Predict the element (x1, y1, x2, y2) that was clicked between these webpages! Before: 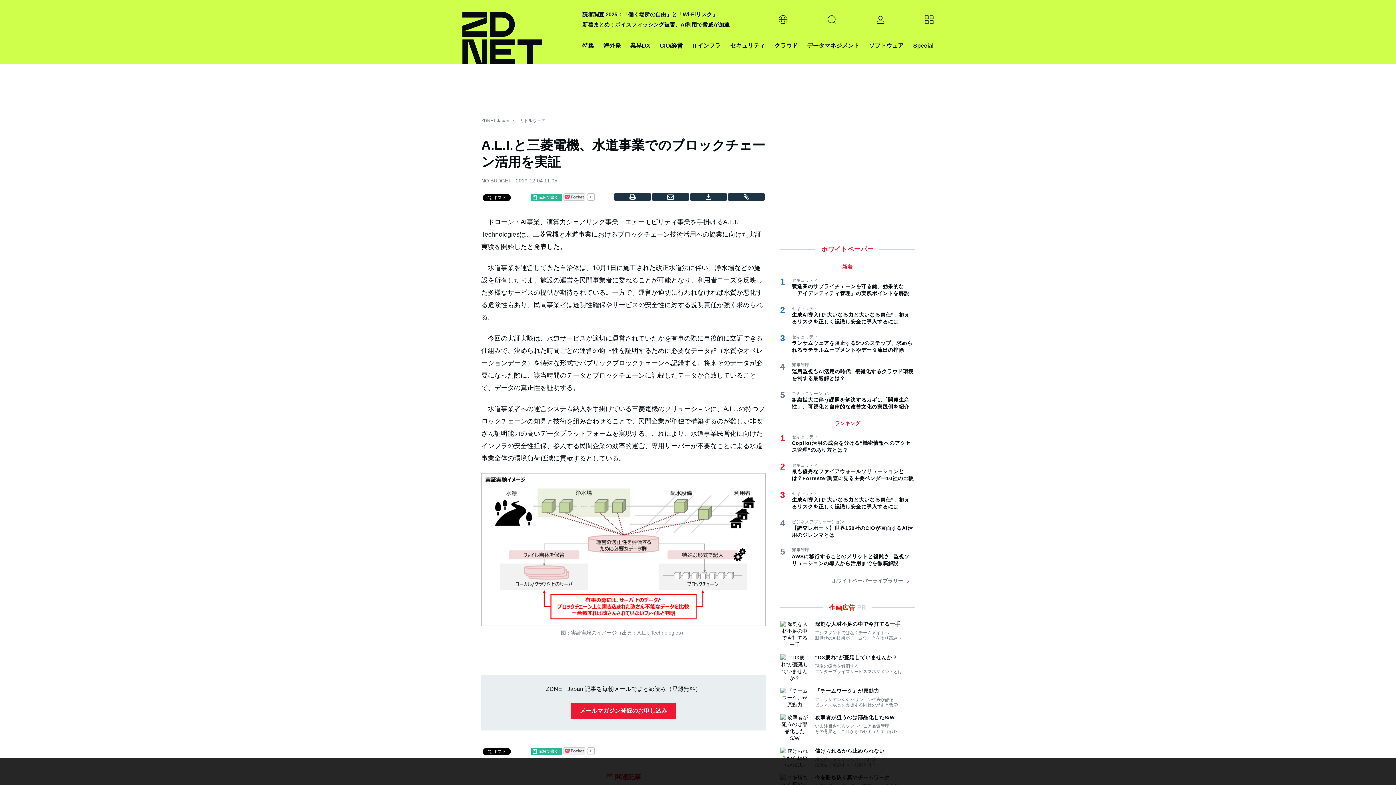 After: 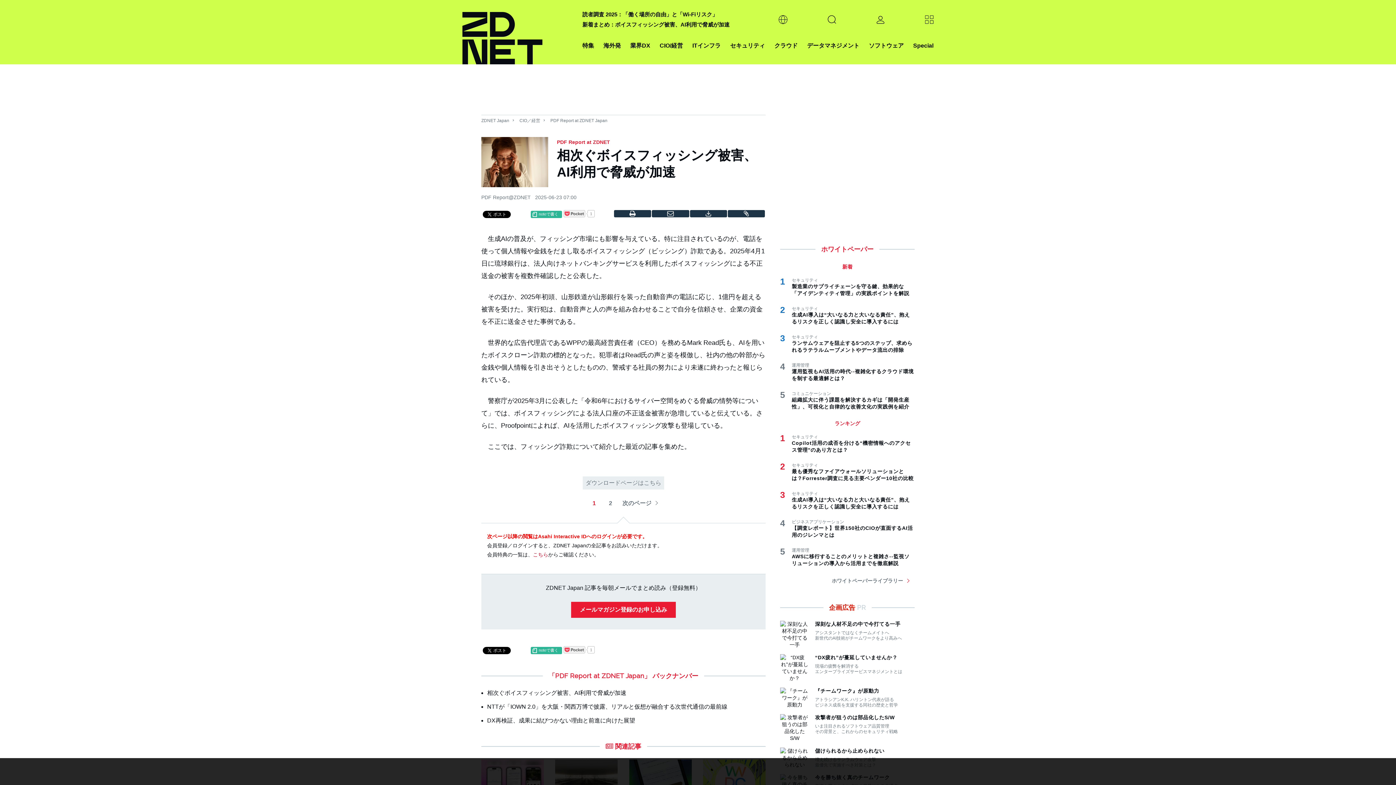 Action: bbox: (582, 21, 729, 27) label: 新着まとめ：ボイスフィッシング被害、AI利用で脅威が加速